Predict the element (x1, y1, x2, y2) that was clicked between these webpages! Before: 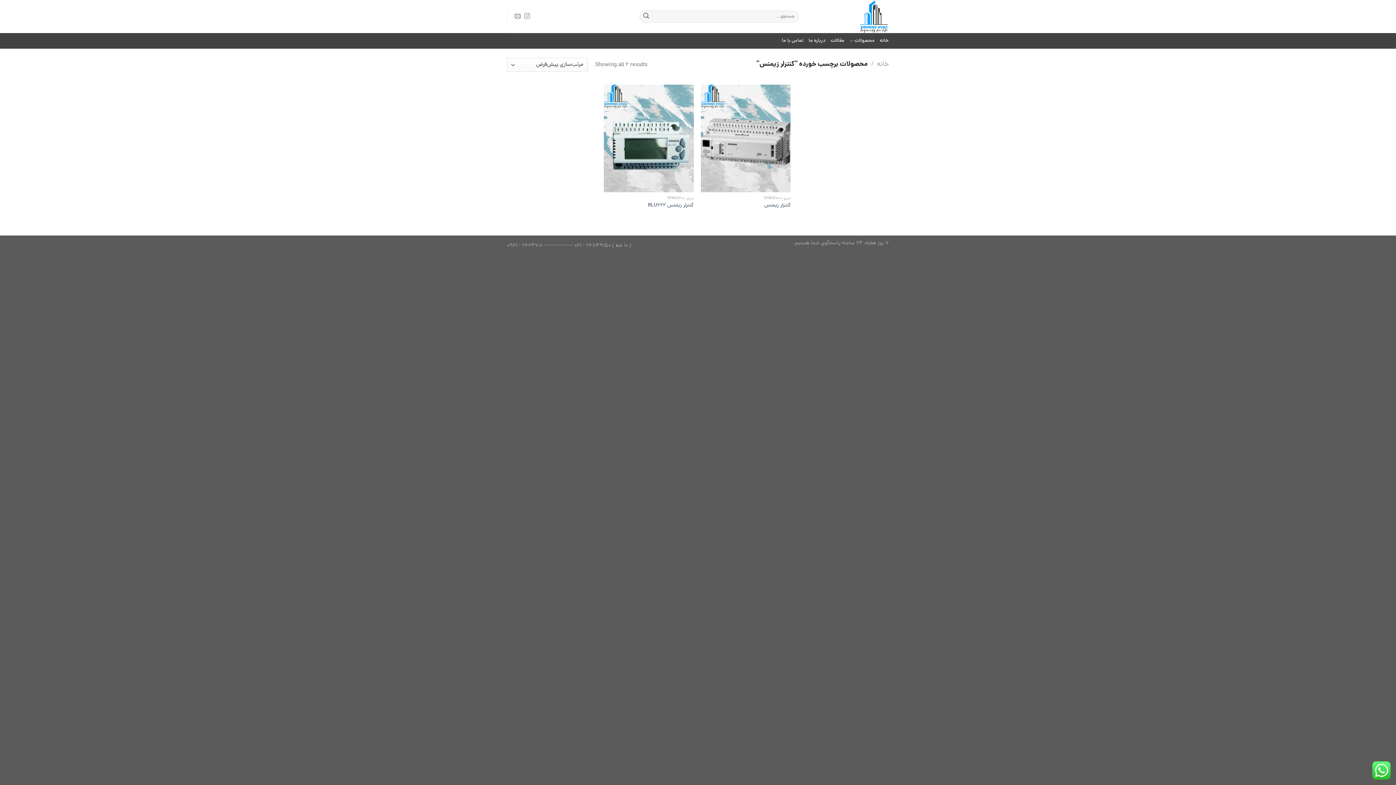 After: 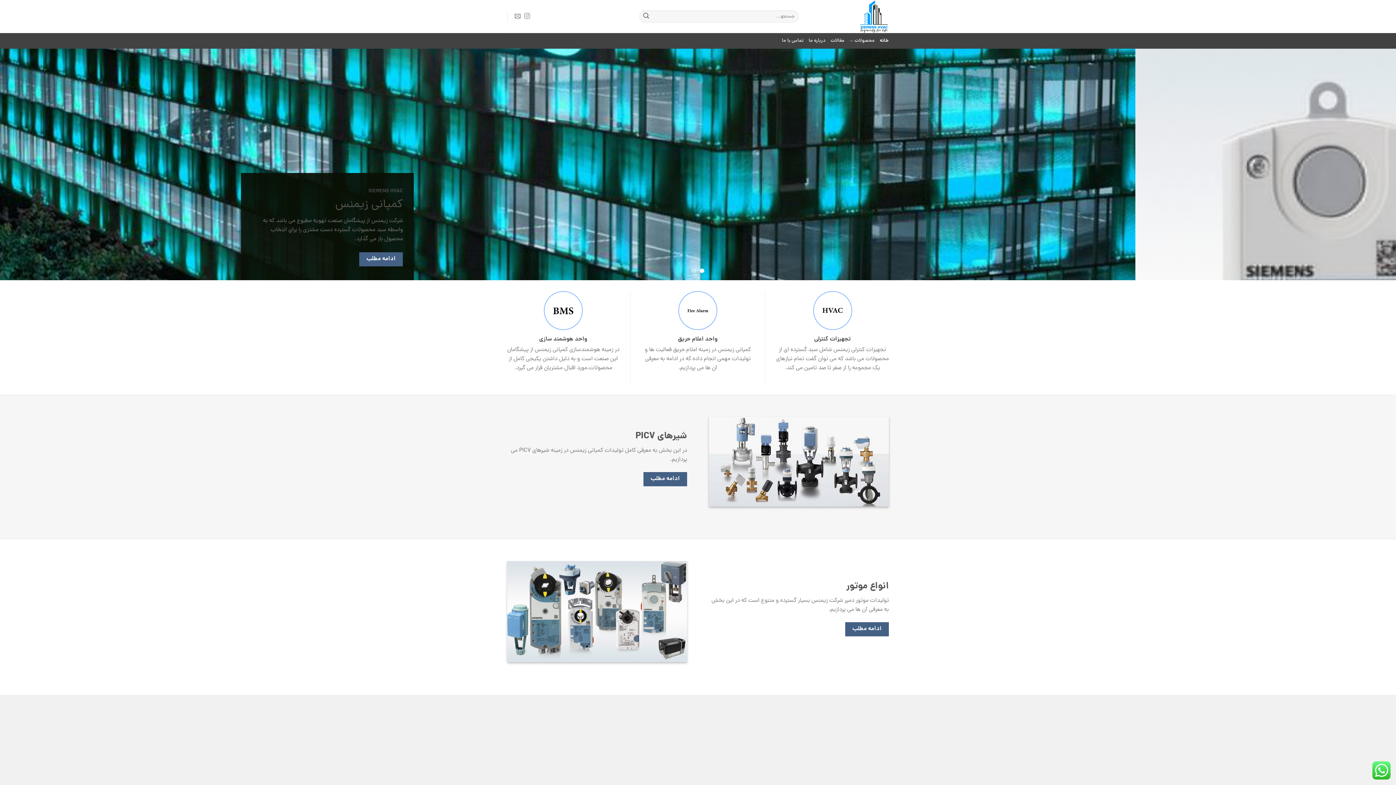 Action: bbox: (877, 59, 889, 69) label: خانه